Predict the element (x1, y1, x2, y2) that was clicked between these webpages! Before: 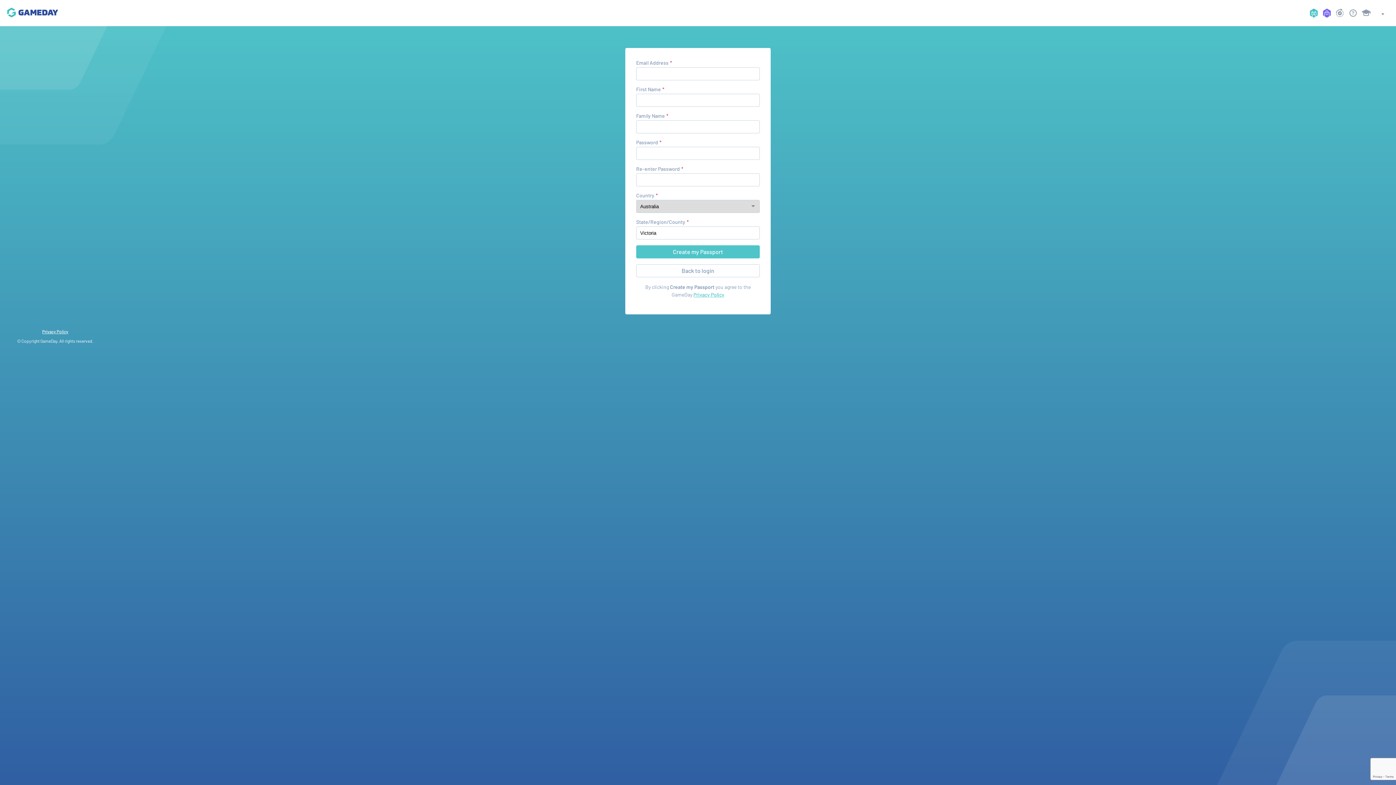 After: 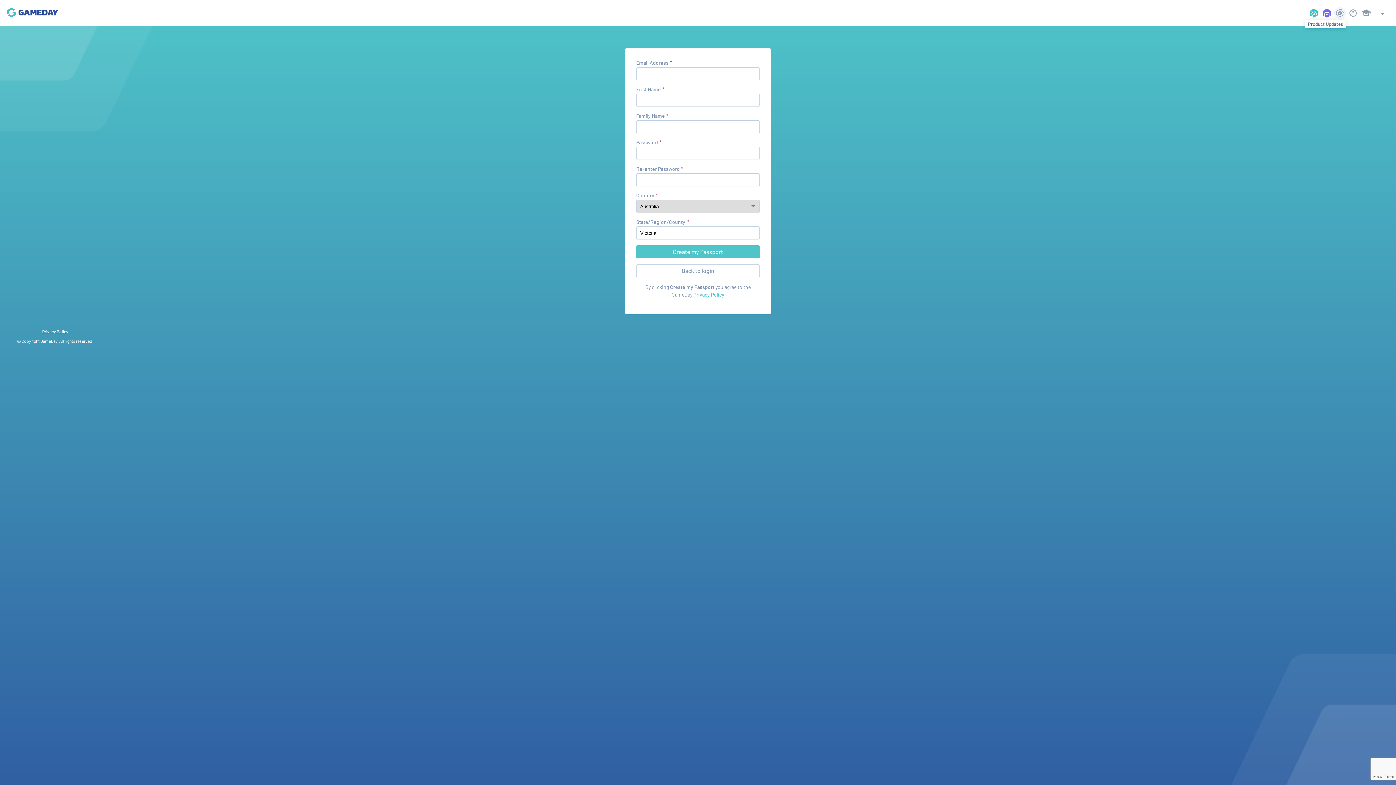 Action: bbox: (1334, 7, 1346, 18)